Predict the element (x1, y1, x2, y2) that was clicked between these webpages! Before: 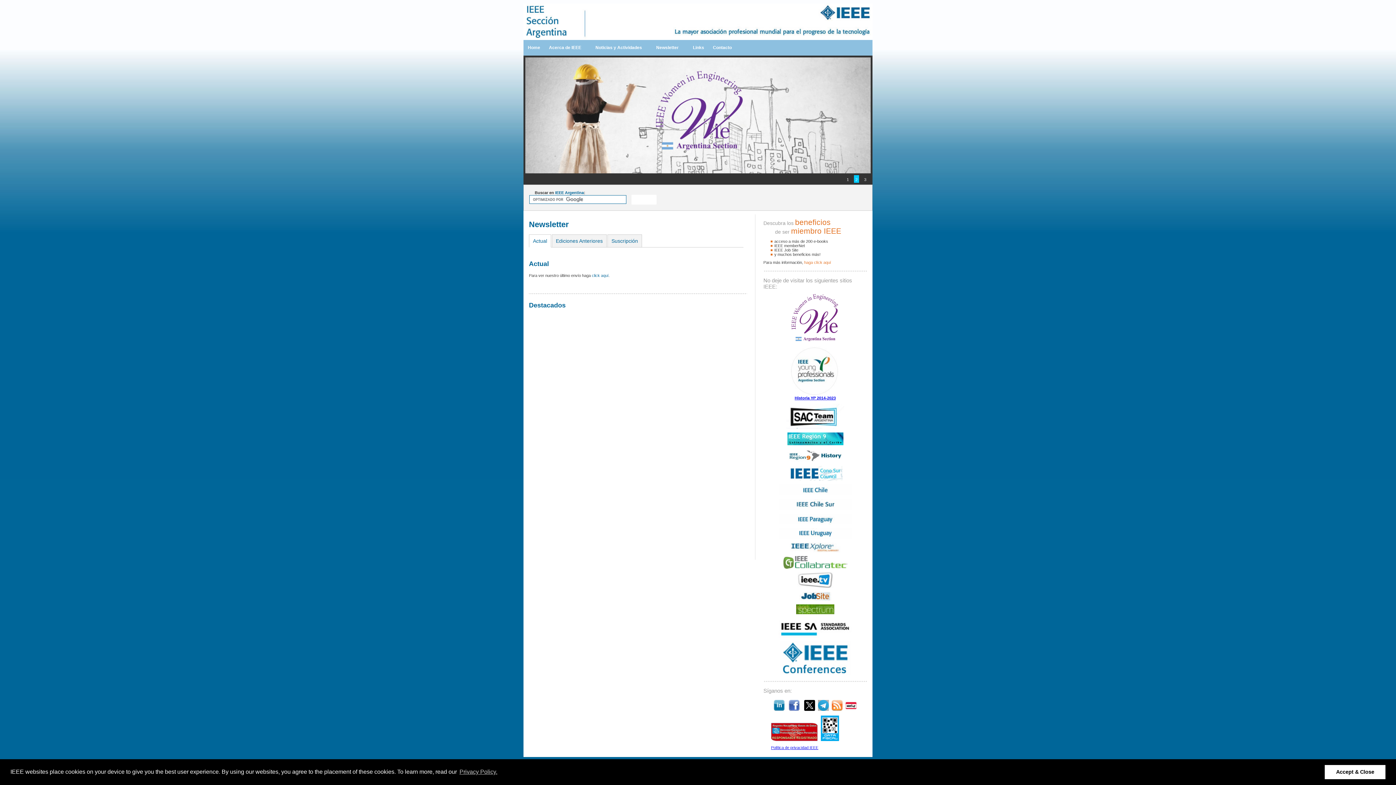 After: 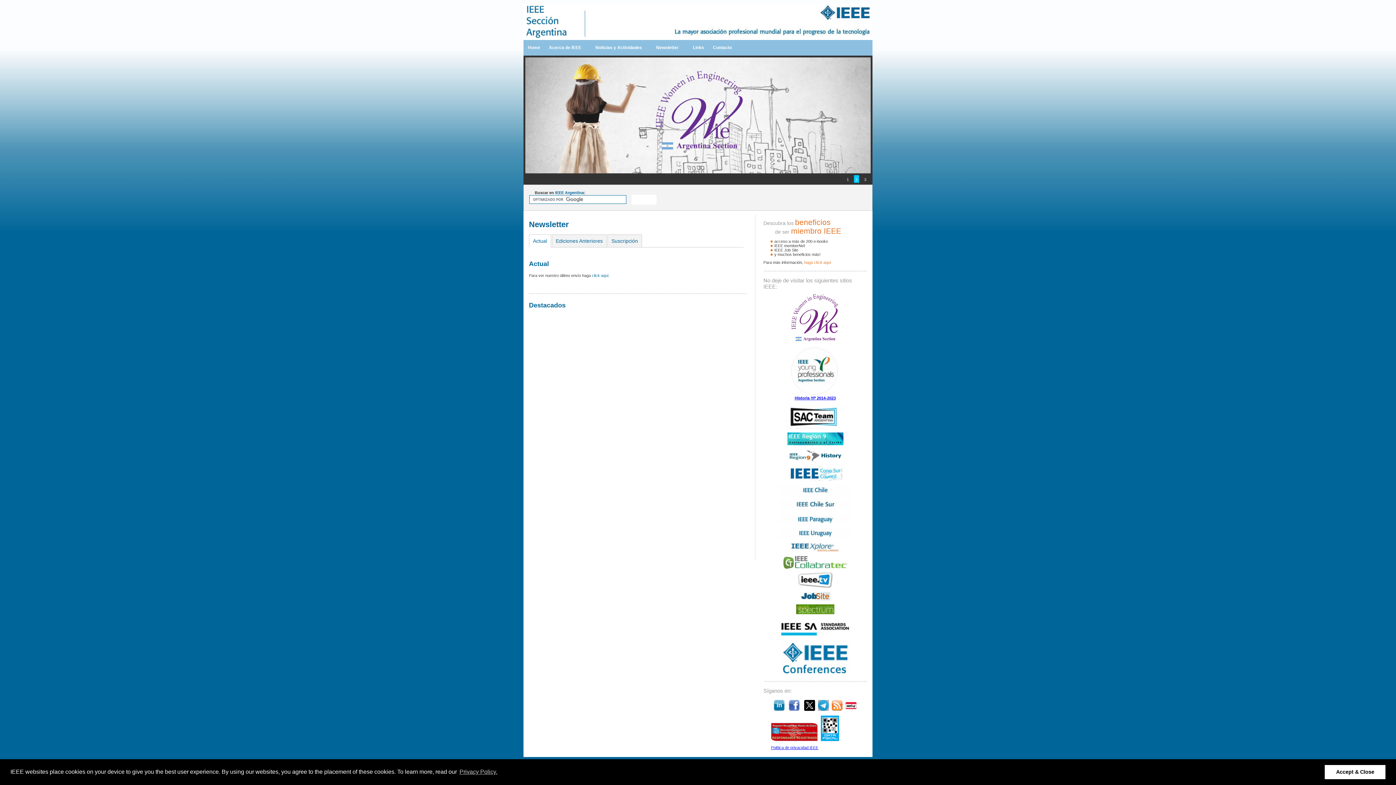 Action: bbox: (796, 610, 834, 615)